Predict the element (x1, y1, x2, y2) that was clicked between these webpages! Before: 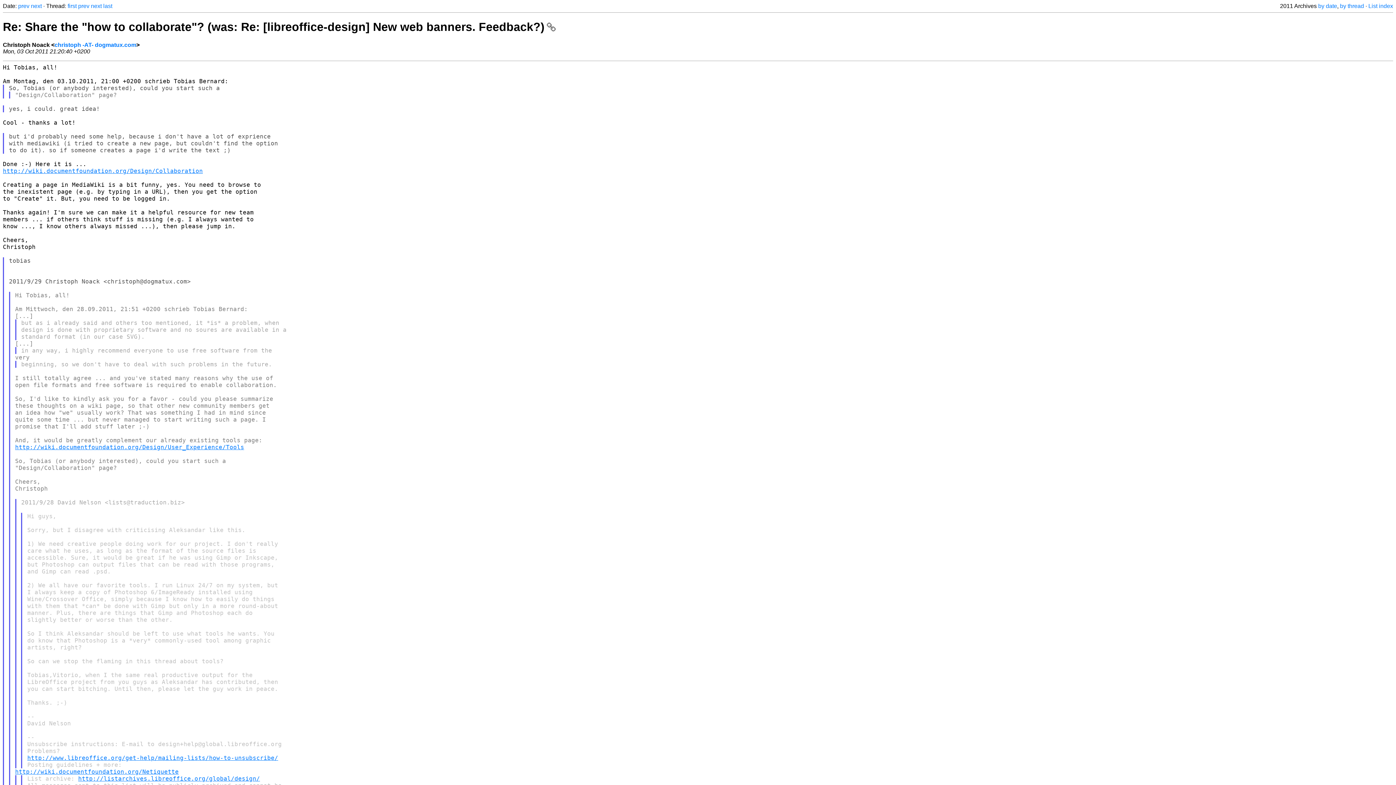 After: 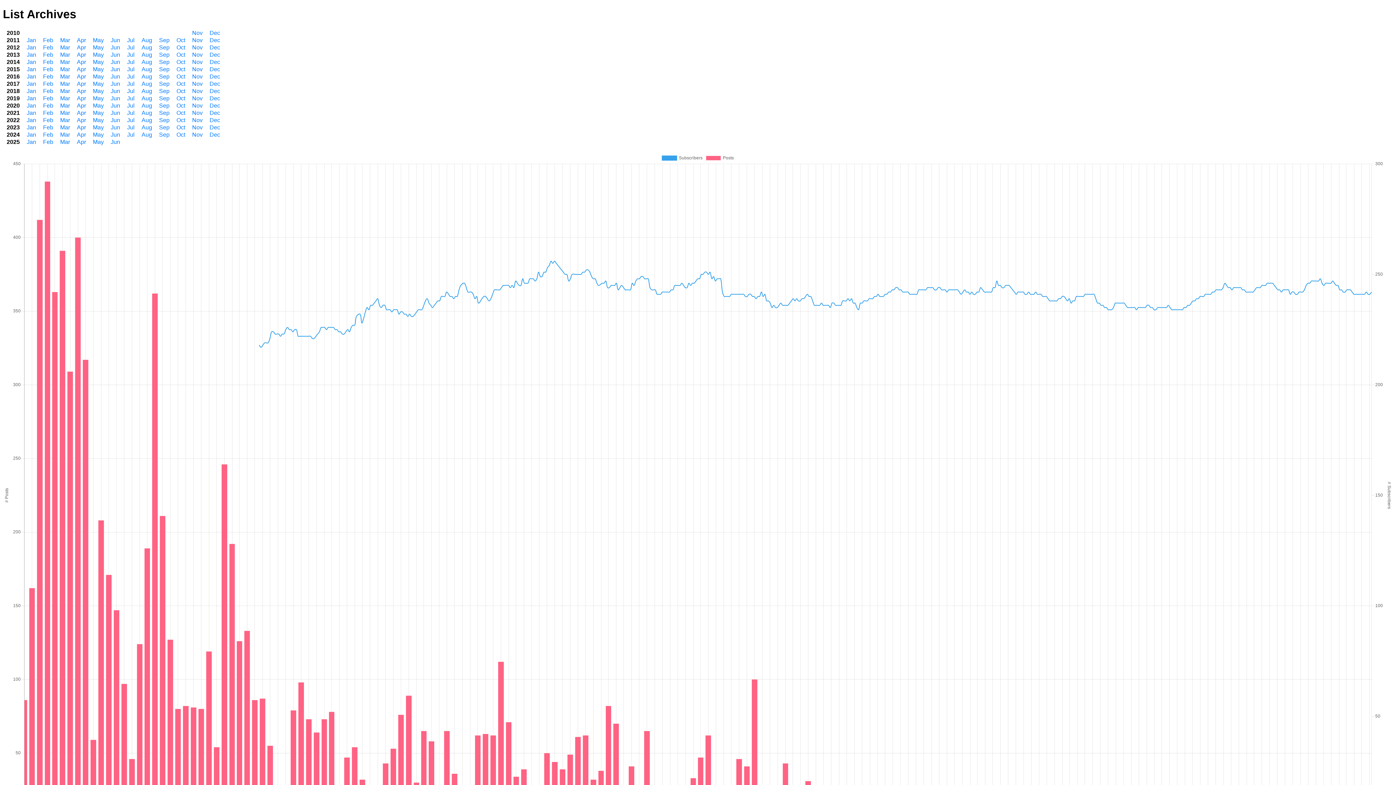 Action: label: http://listarchives.libreoffice.org/global/design/ bbox: (78, 775, 260, 782)